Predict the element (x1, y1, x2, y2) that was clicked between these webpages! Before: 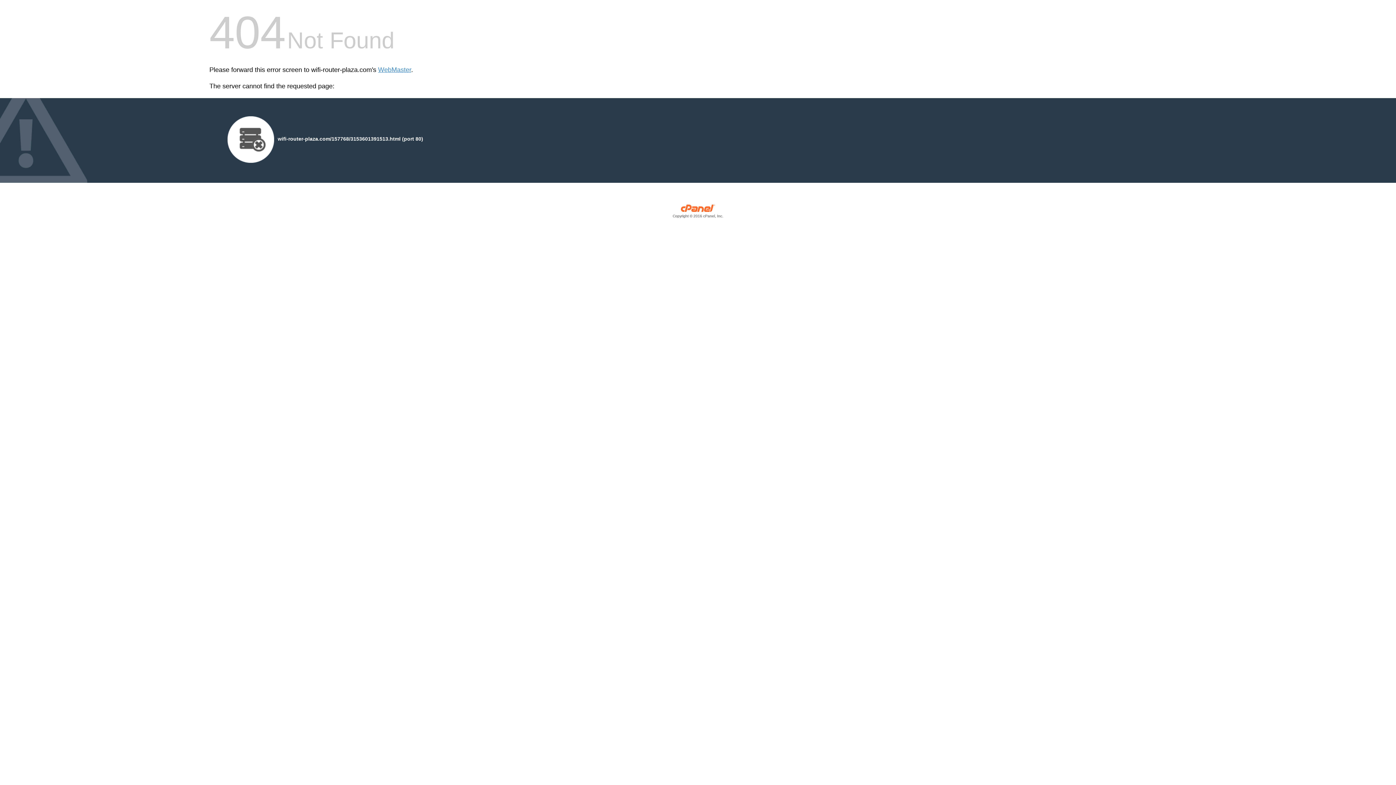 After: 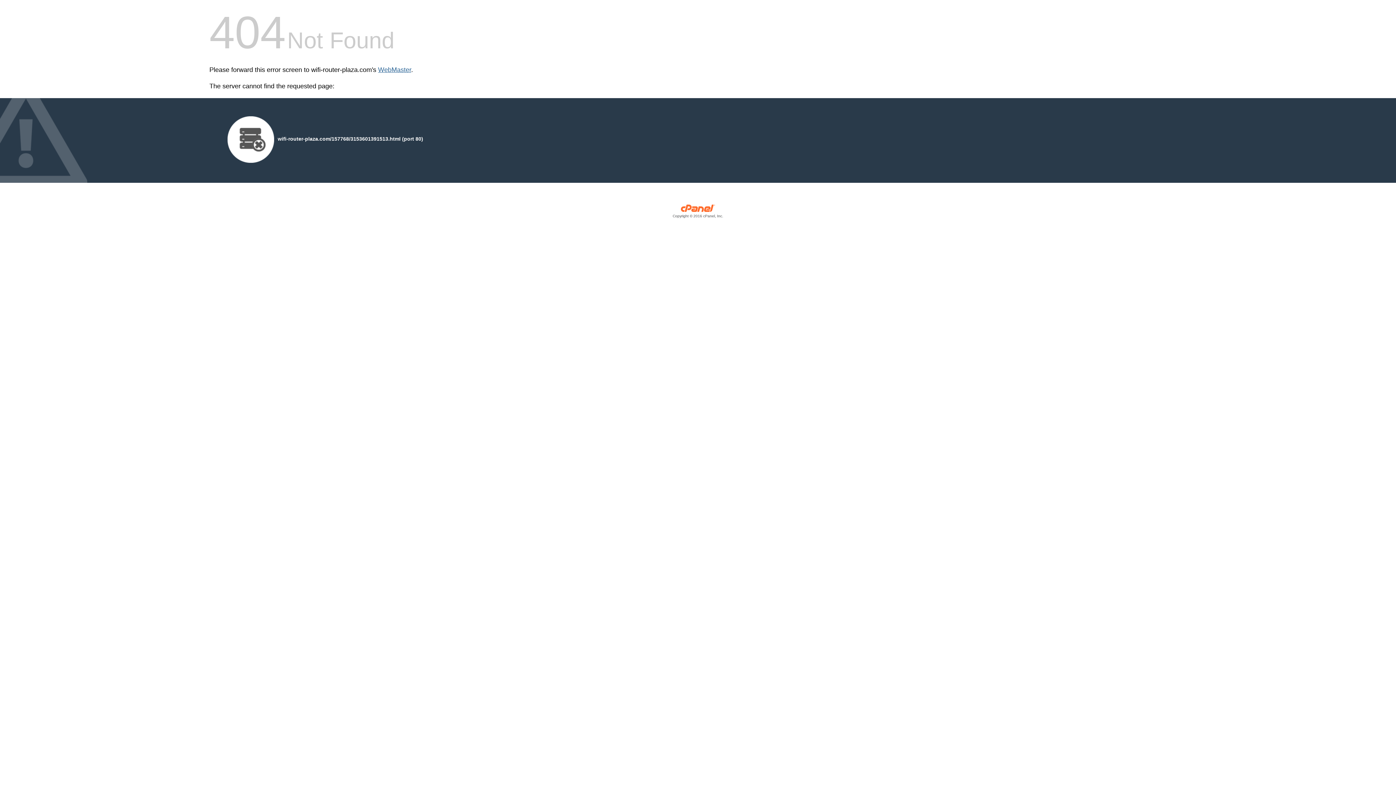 Action: label: WebMaster bbox: (378, 66, 411, 73)